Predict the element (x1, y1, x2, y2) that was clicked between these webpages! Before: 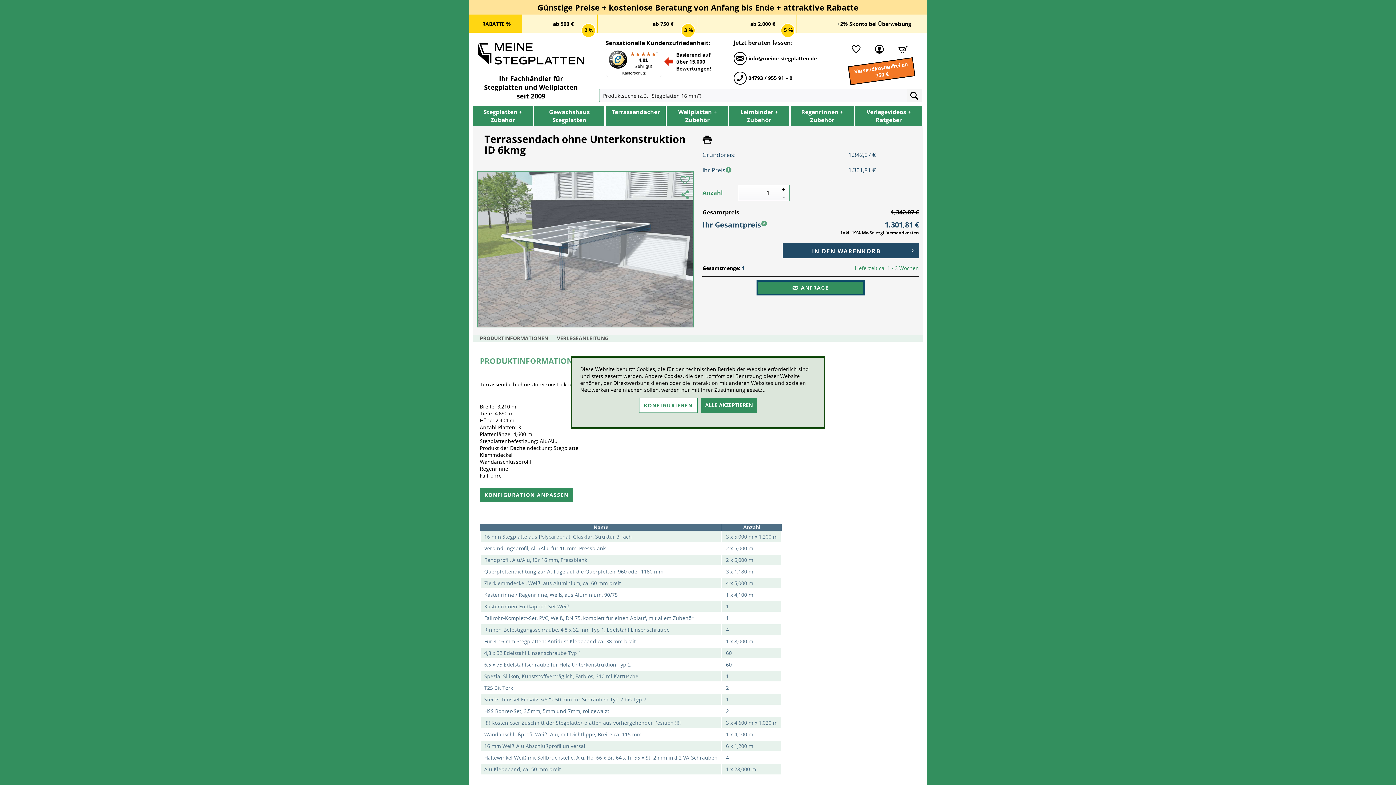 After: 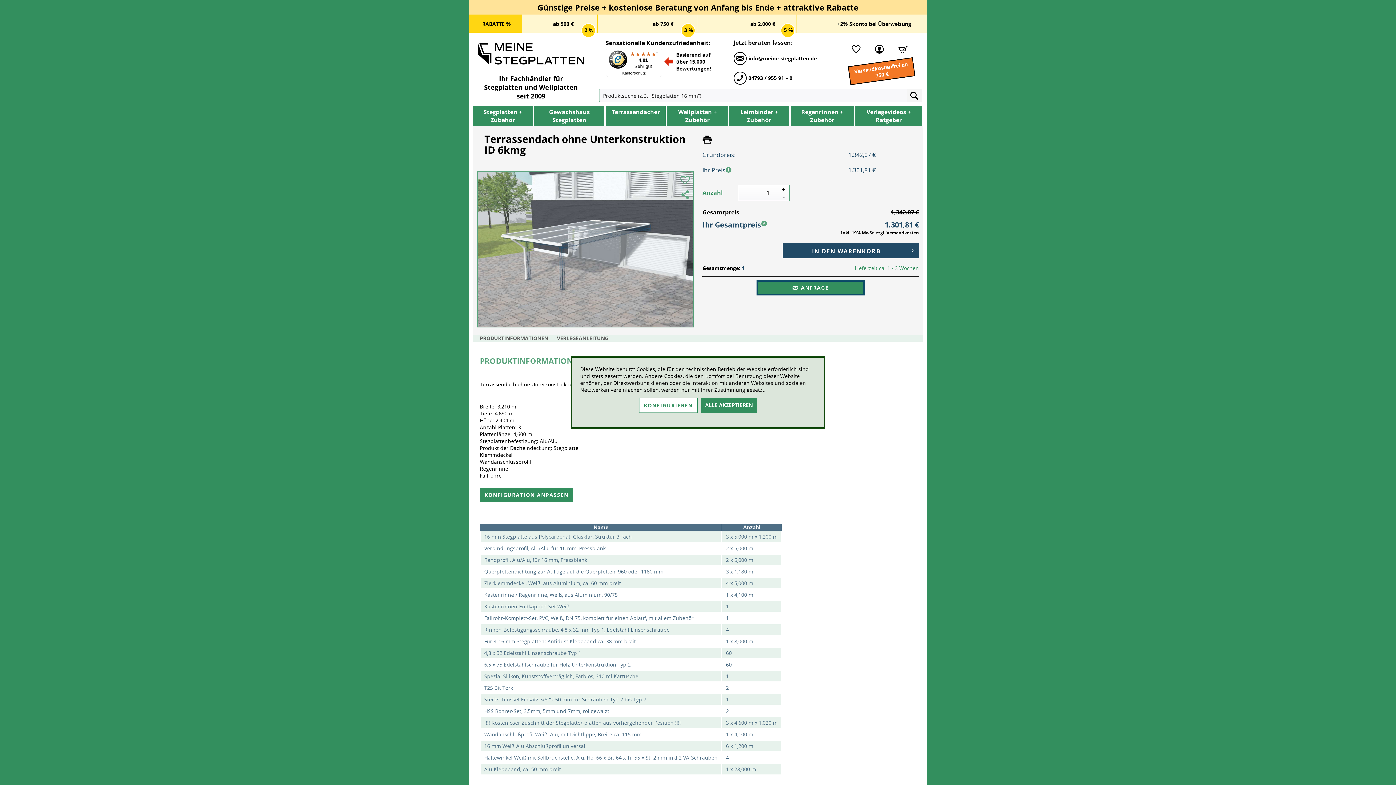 Action: label: info@meine-stegplatten.de bbox: (733, 52, 834, 65)